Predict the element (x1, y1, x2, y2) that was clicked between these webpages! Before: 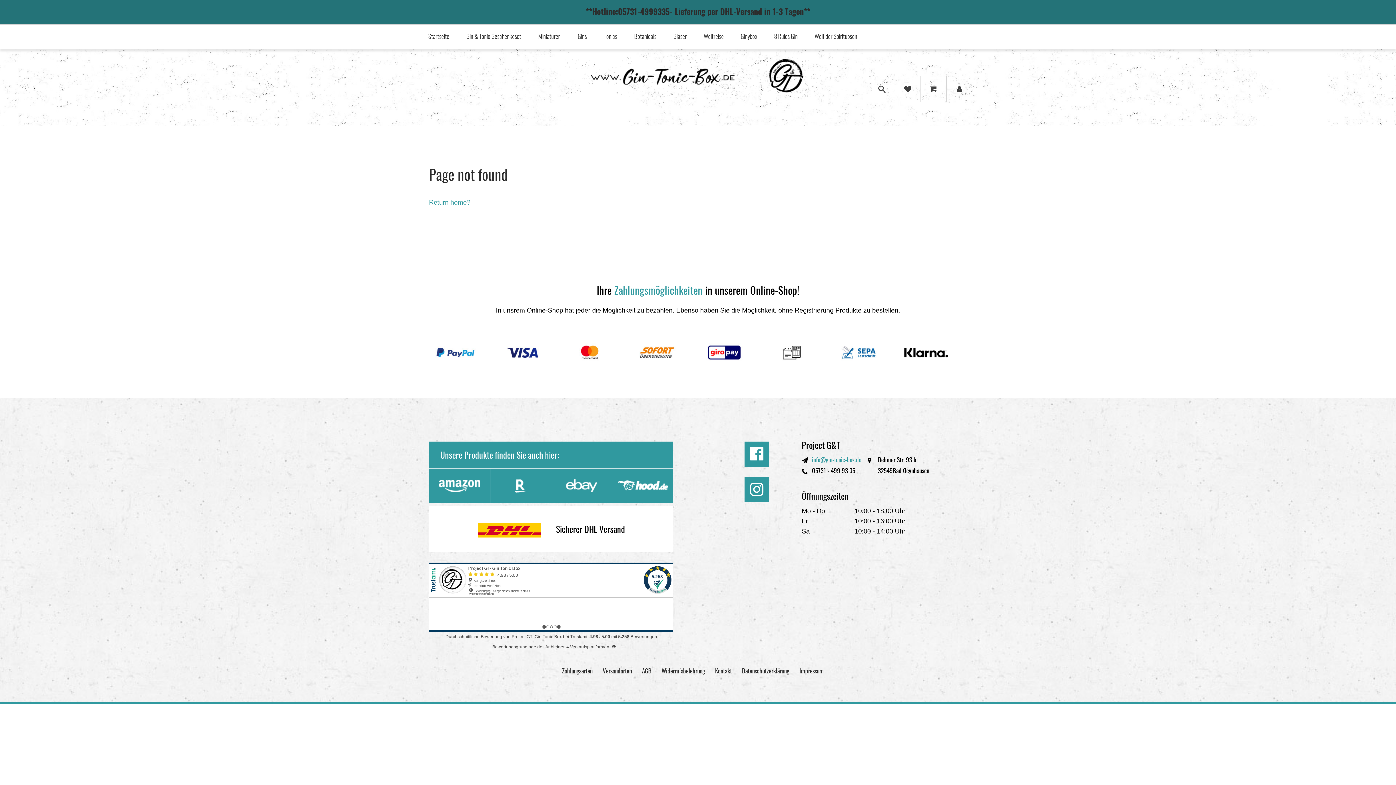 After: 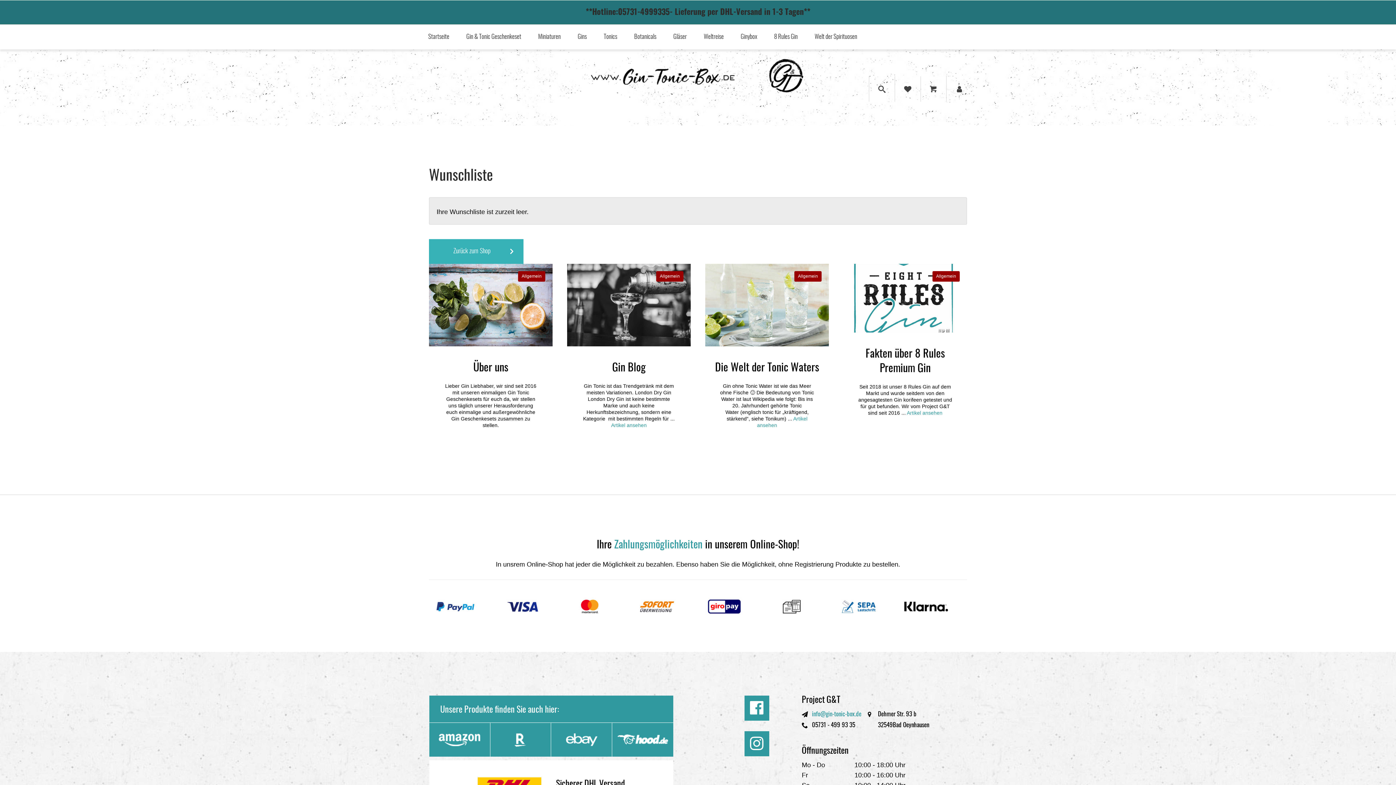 Action: bbox: (895, 76, 920, 101) label: Merkzettel